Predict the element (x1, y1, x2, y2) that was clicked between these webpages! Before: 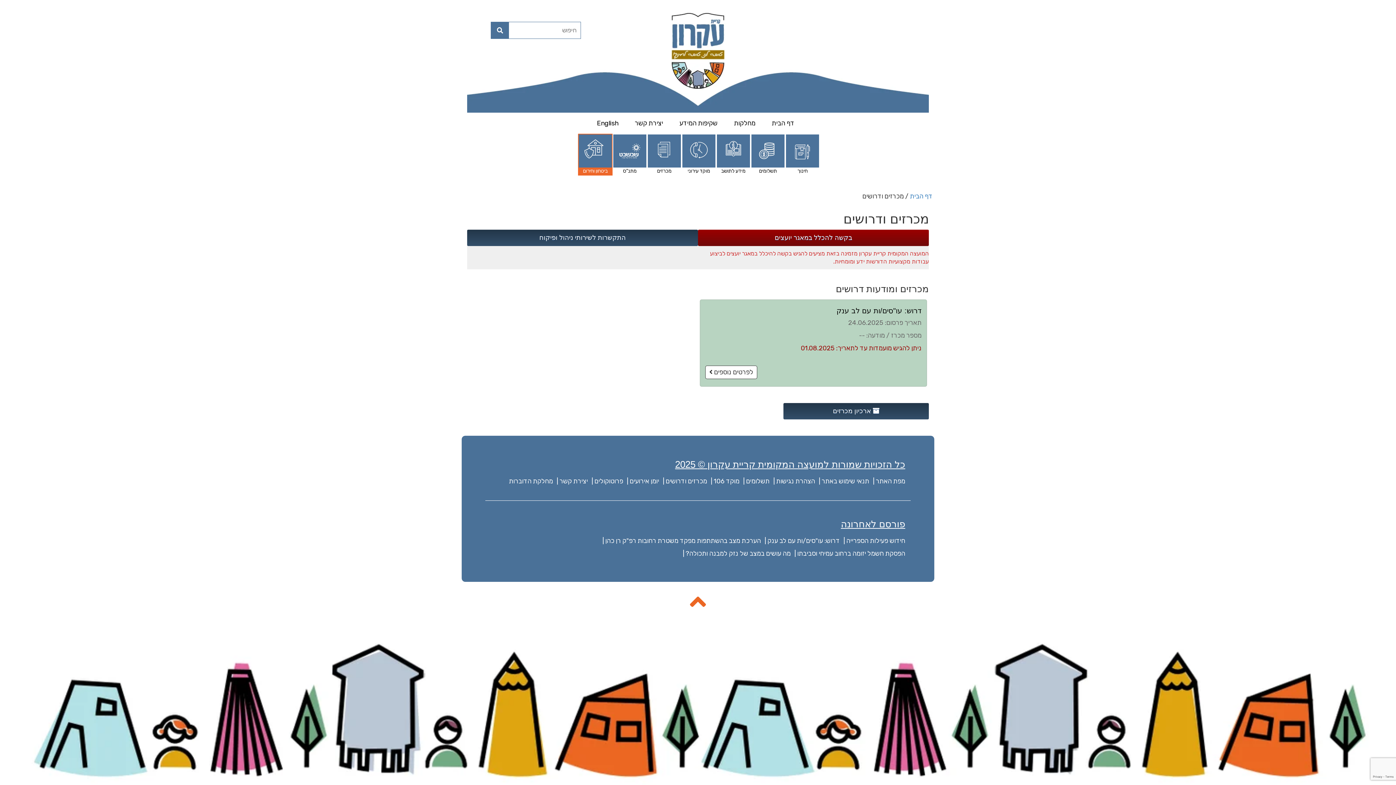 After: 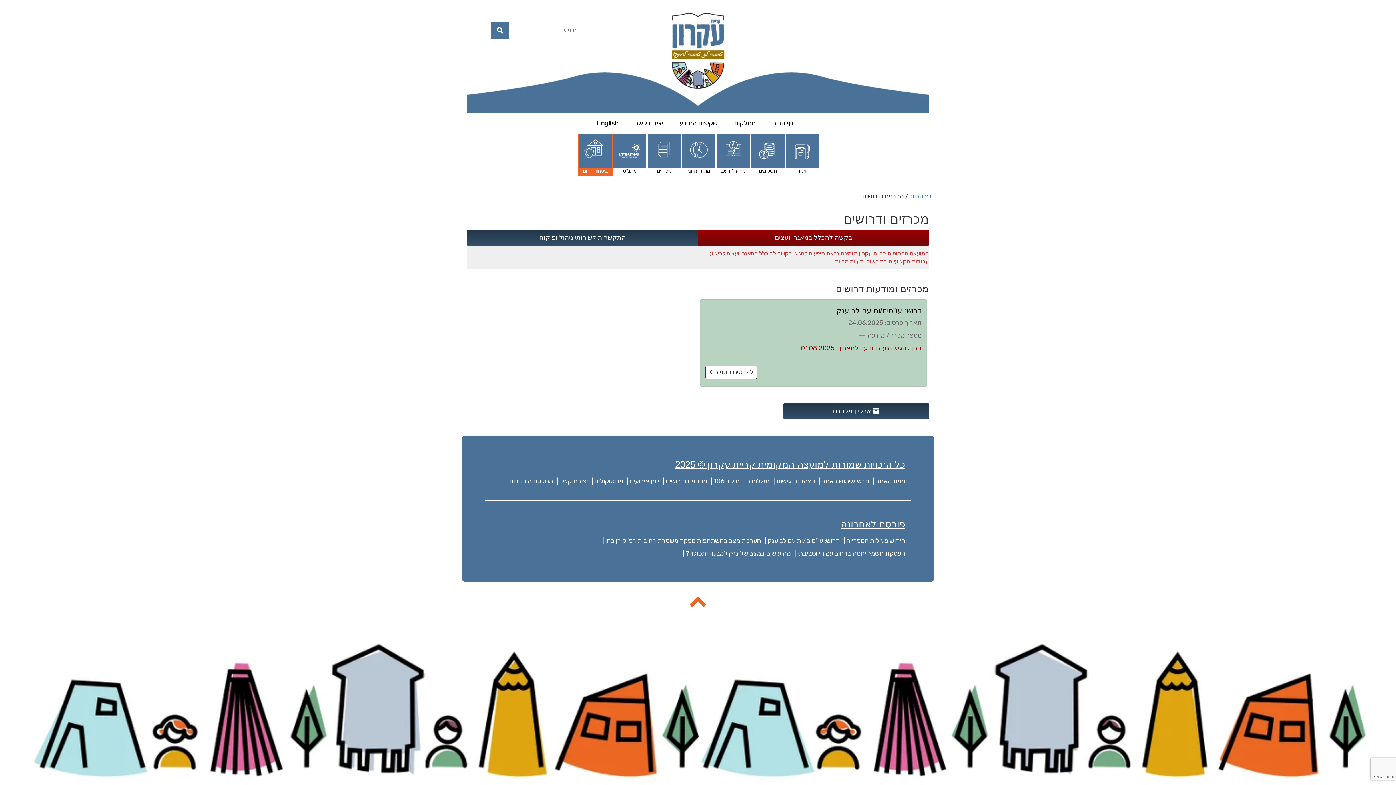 Action: label: מפת האתר | bbox: (873, 477, 905, 485)